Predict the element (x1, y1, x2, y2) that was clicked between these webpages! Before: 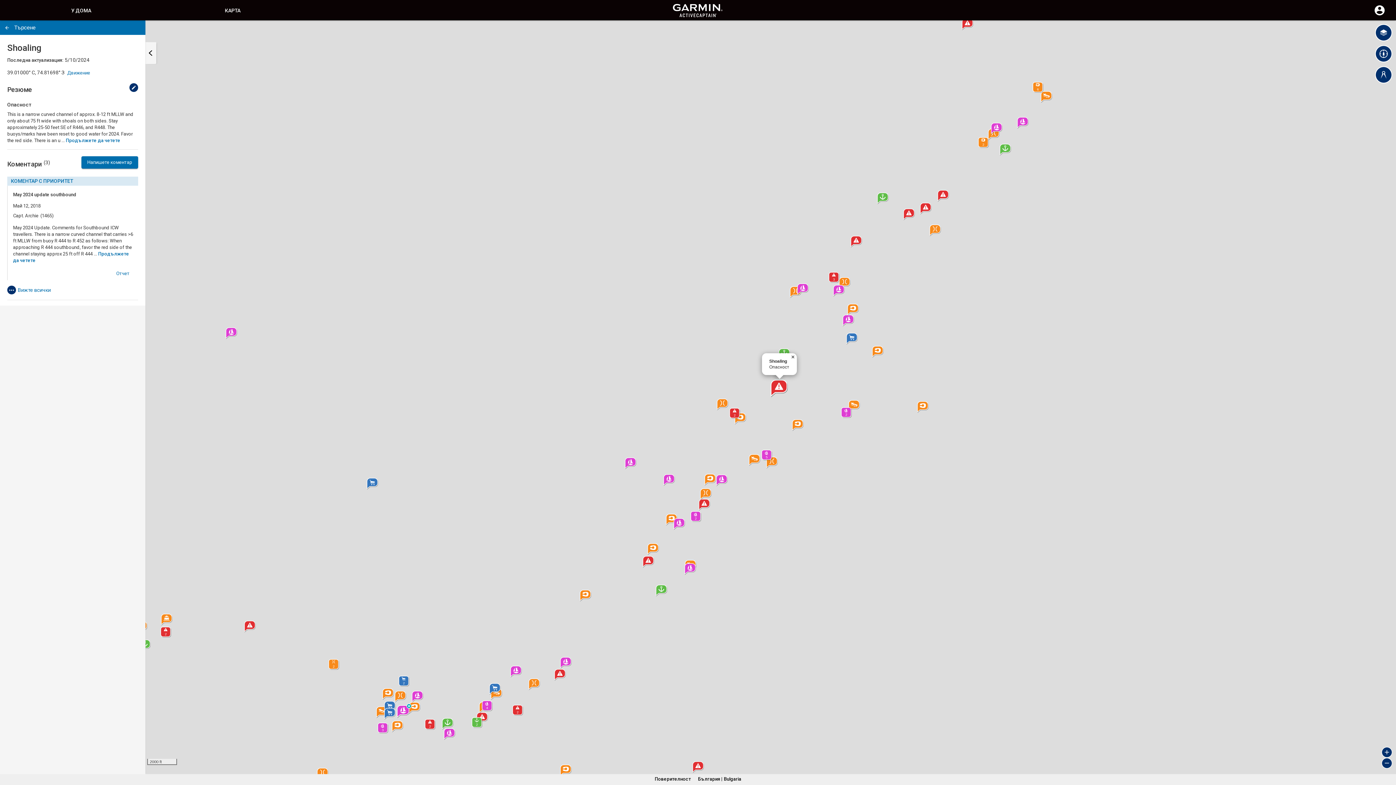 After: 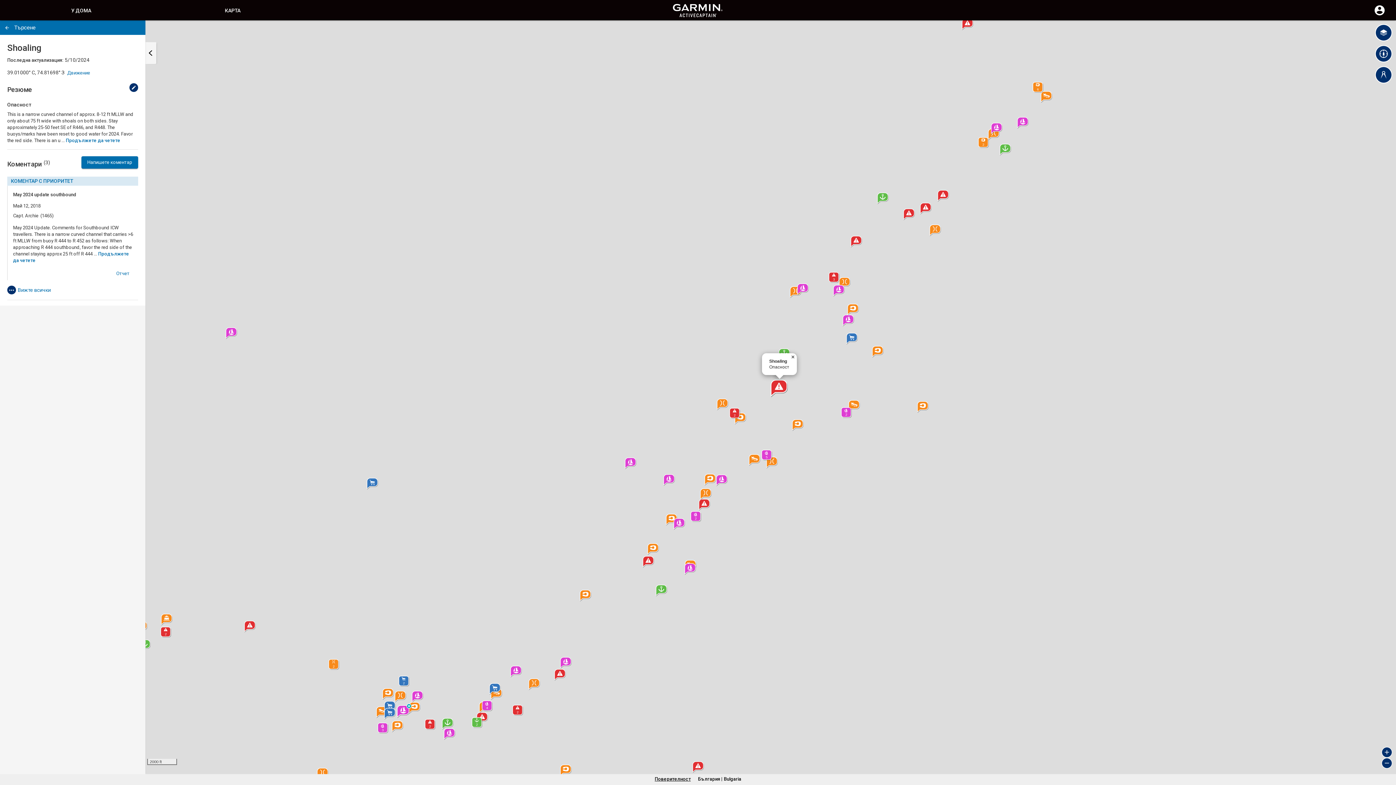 Action: label: Поверителност bbox: (654, 776, 690, 782)